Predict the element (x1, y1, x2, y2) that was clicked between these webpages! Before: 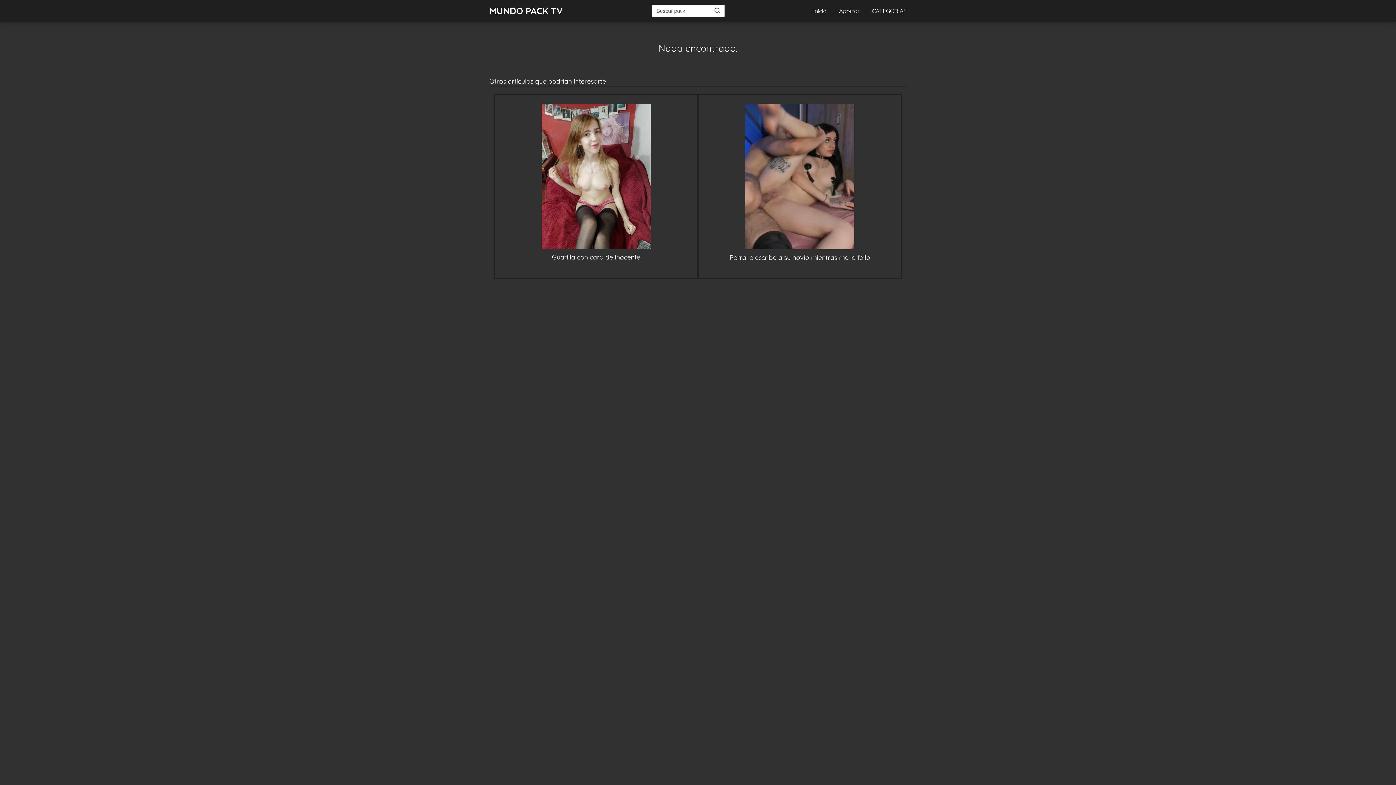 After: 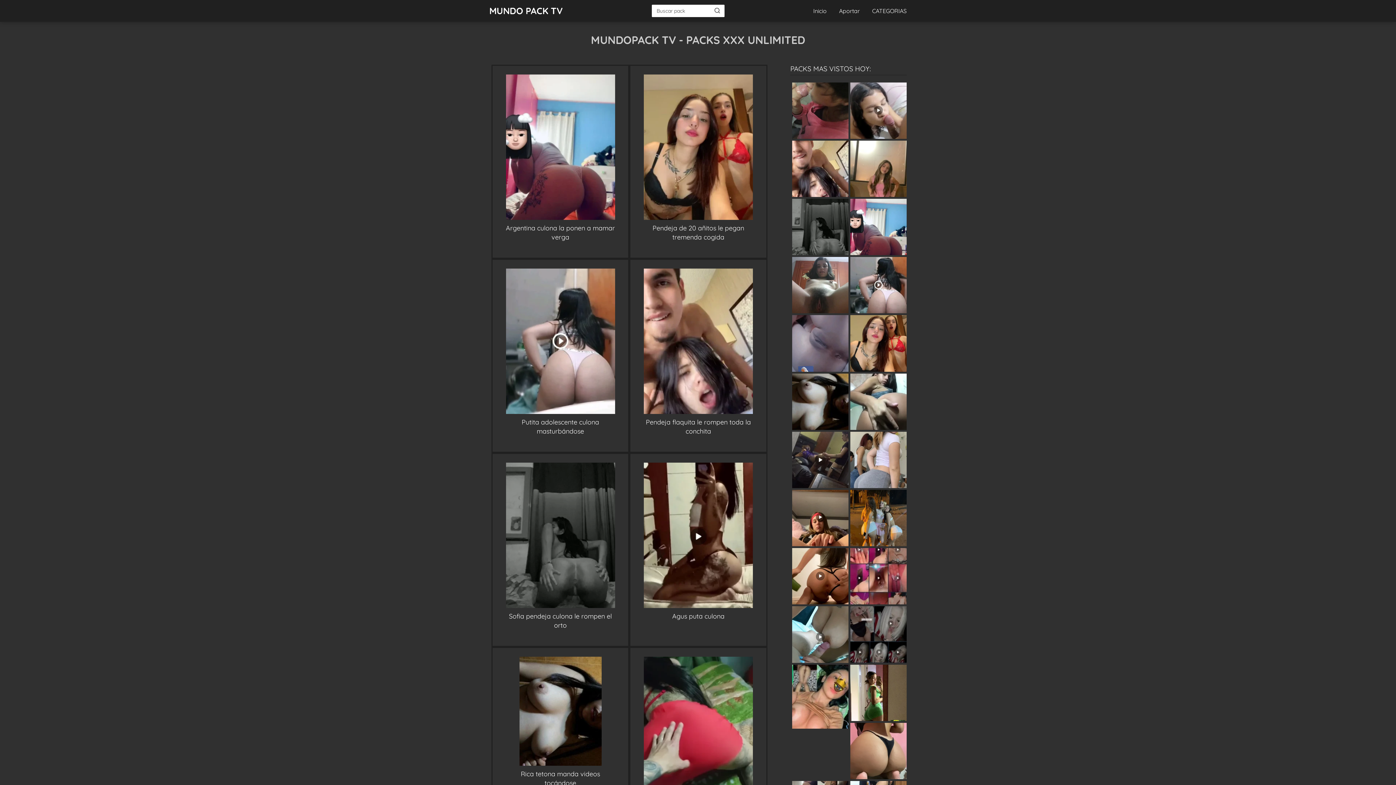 Action: bbox: (489, 5, 562, 16) label: MUNDO PACK TV